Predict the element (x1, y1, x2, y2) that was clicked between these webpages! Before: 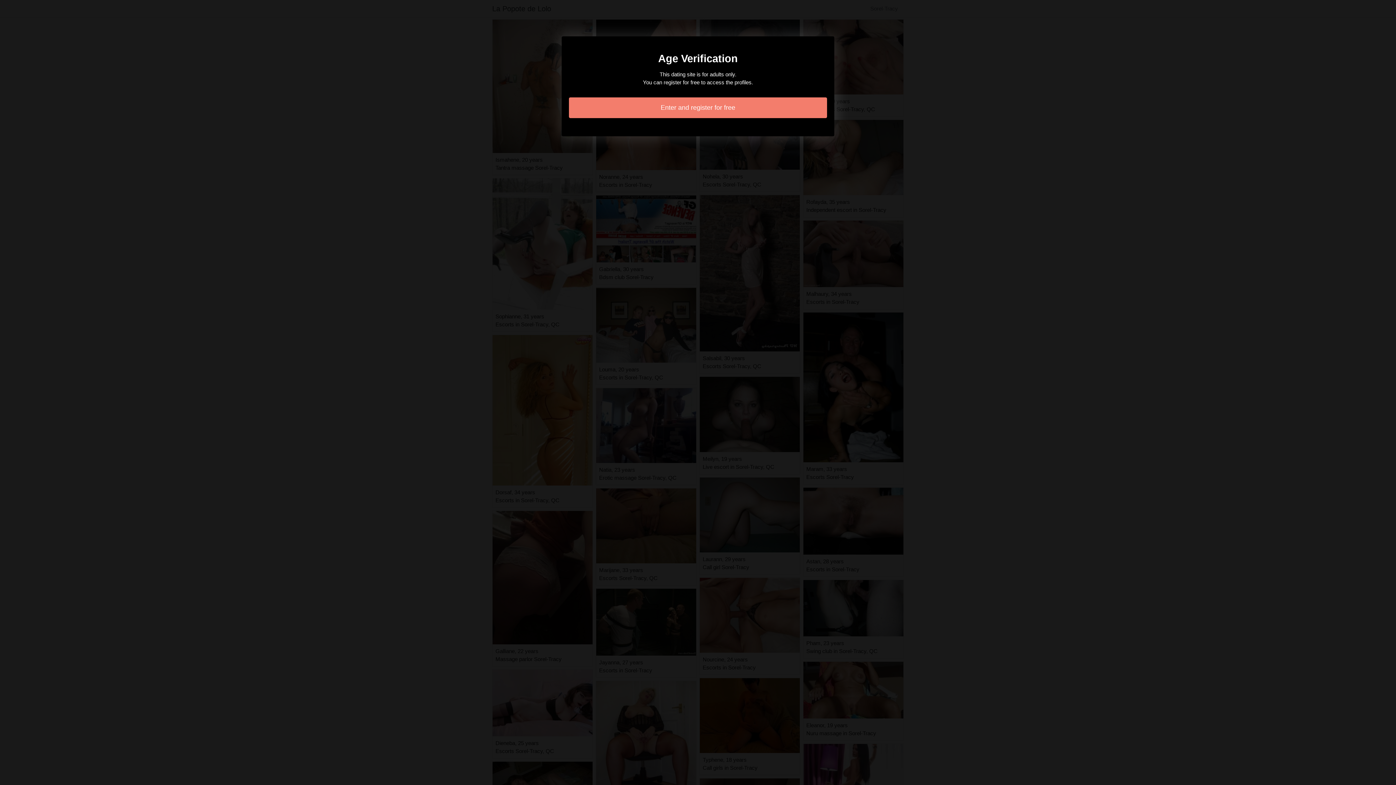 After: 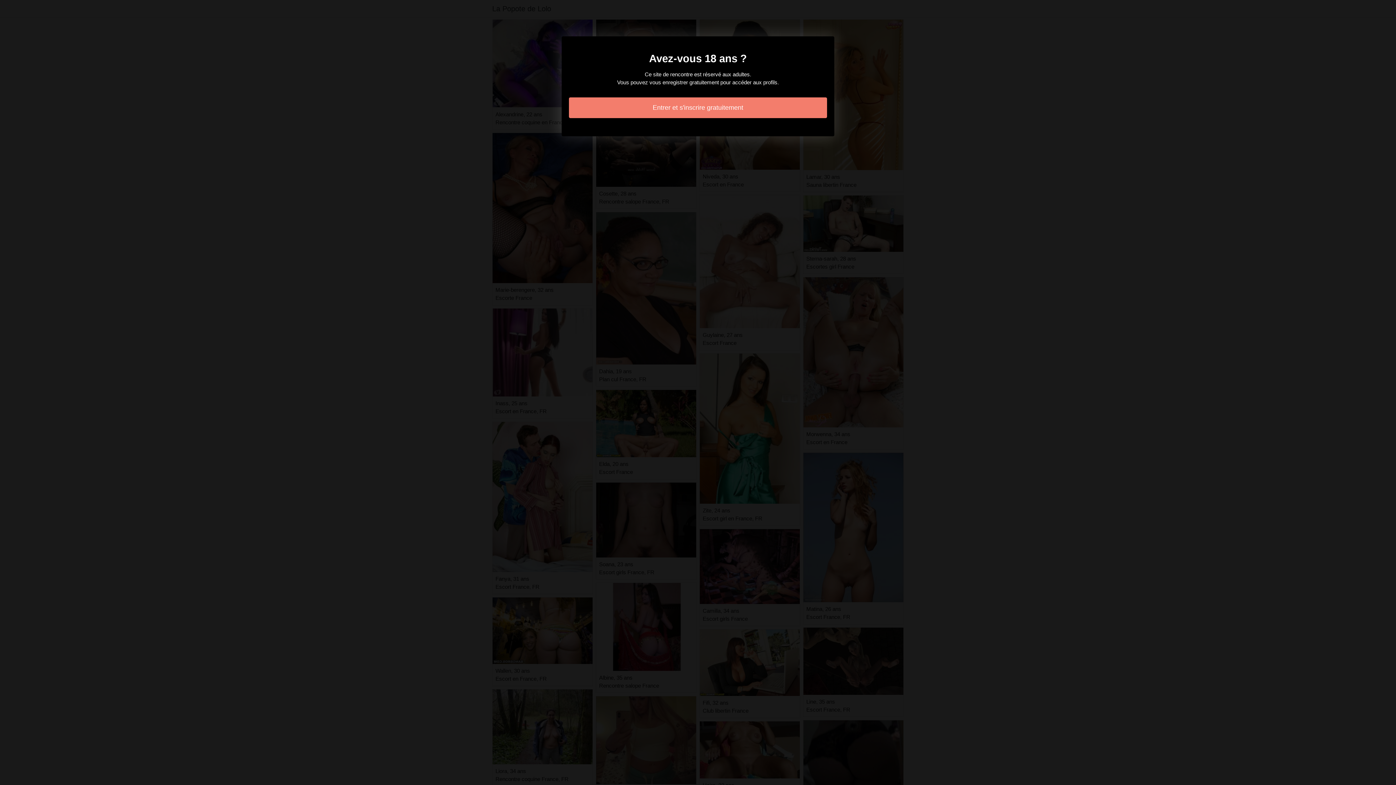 Action: bbox: (569, 97, 827, 118) label: Enter and register for free